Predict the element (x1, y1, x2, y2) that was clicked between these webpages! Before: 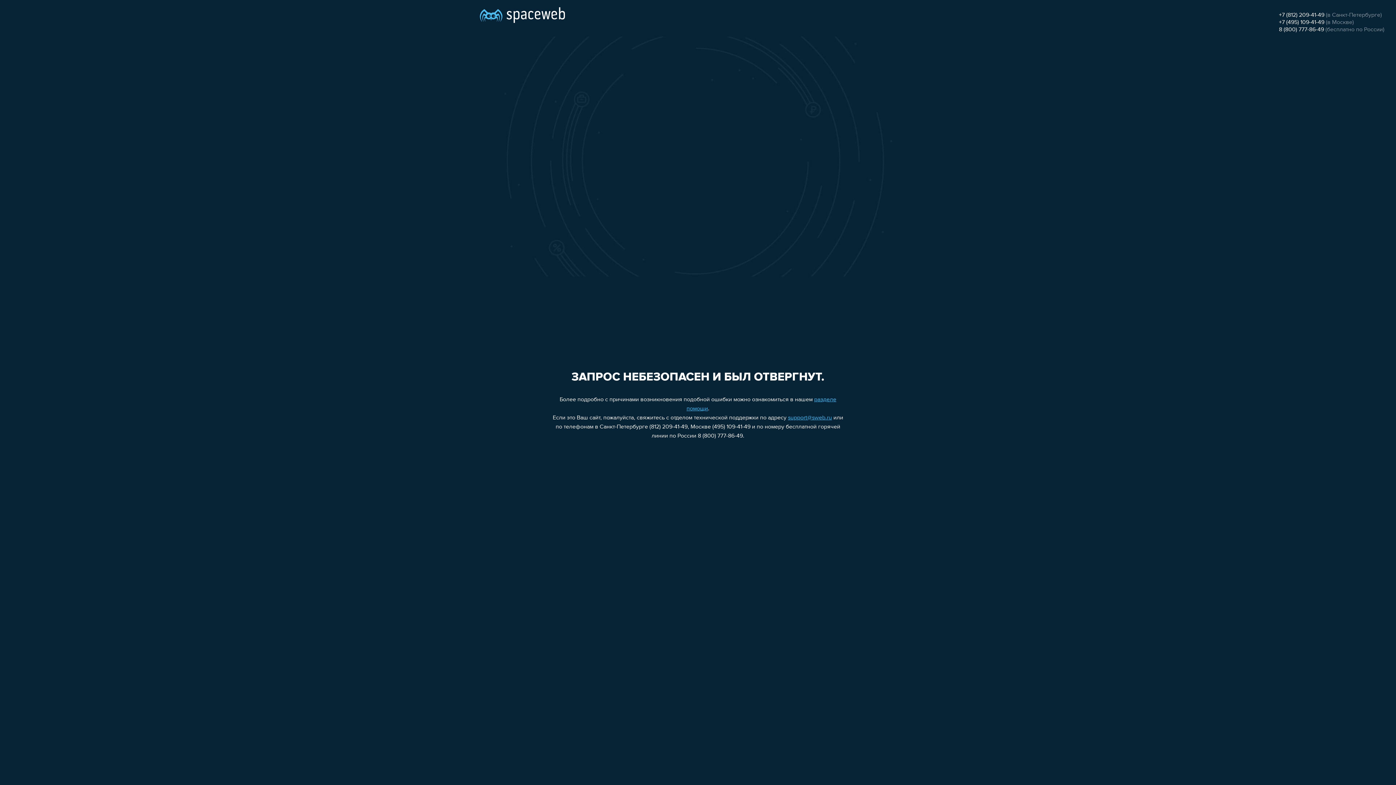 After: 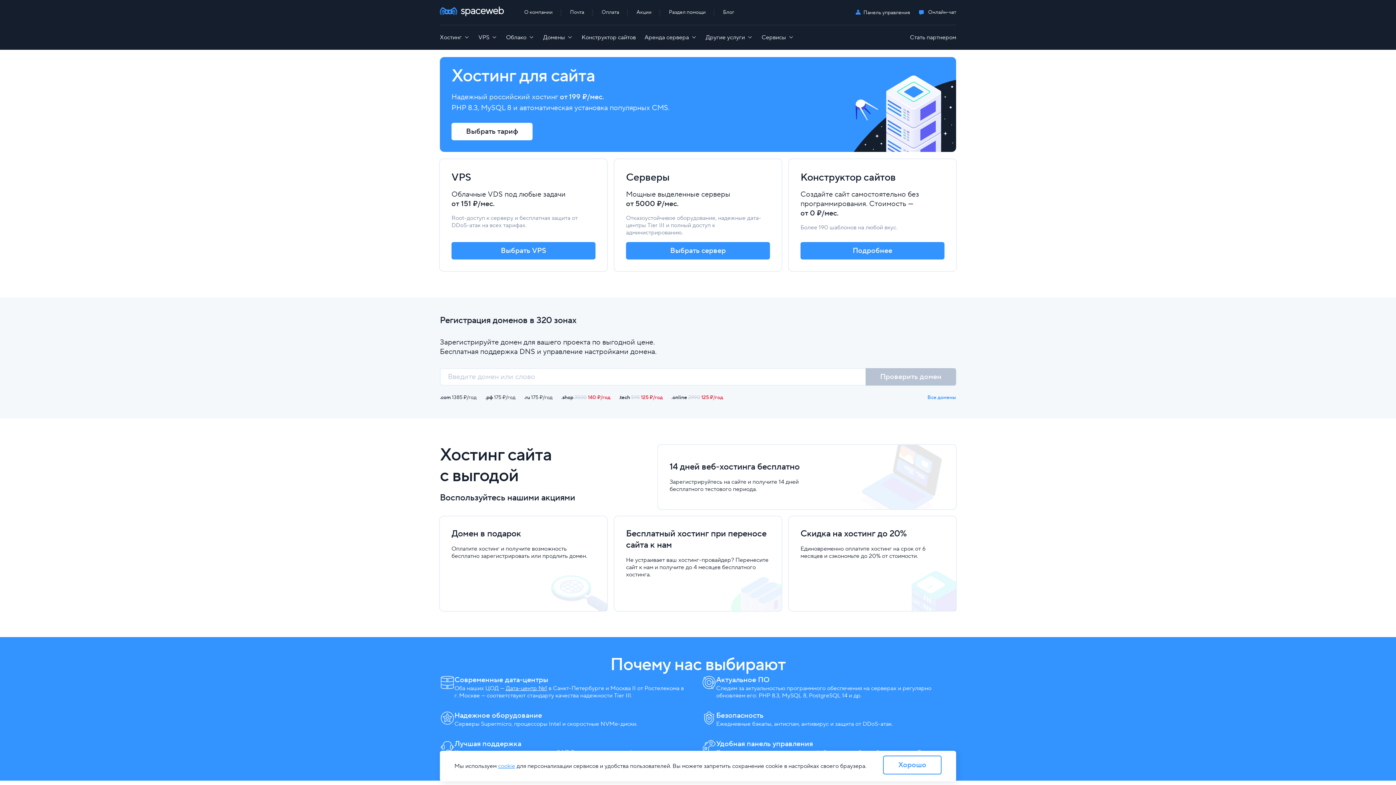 Action: bbox: (480, 0, 565, 25)